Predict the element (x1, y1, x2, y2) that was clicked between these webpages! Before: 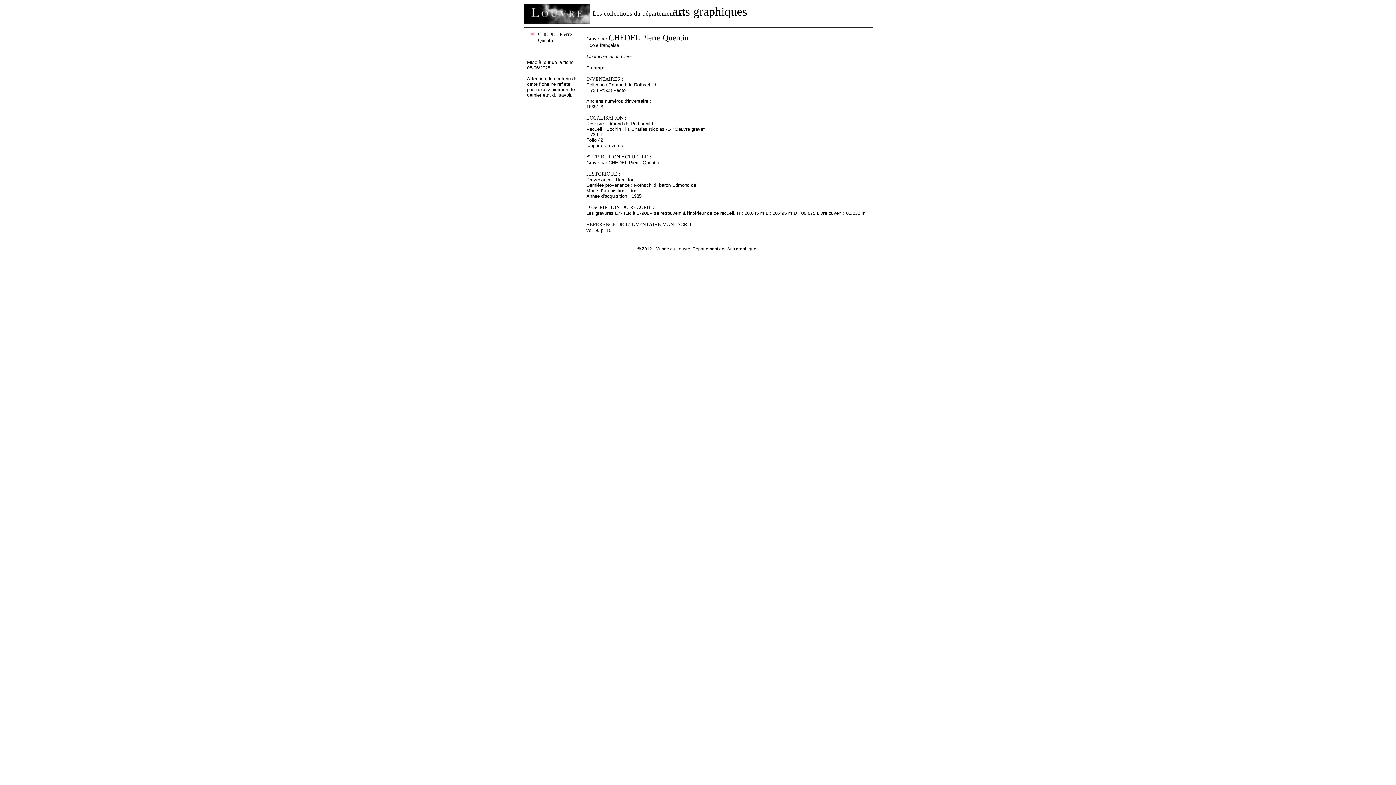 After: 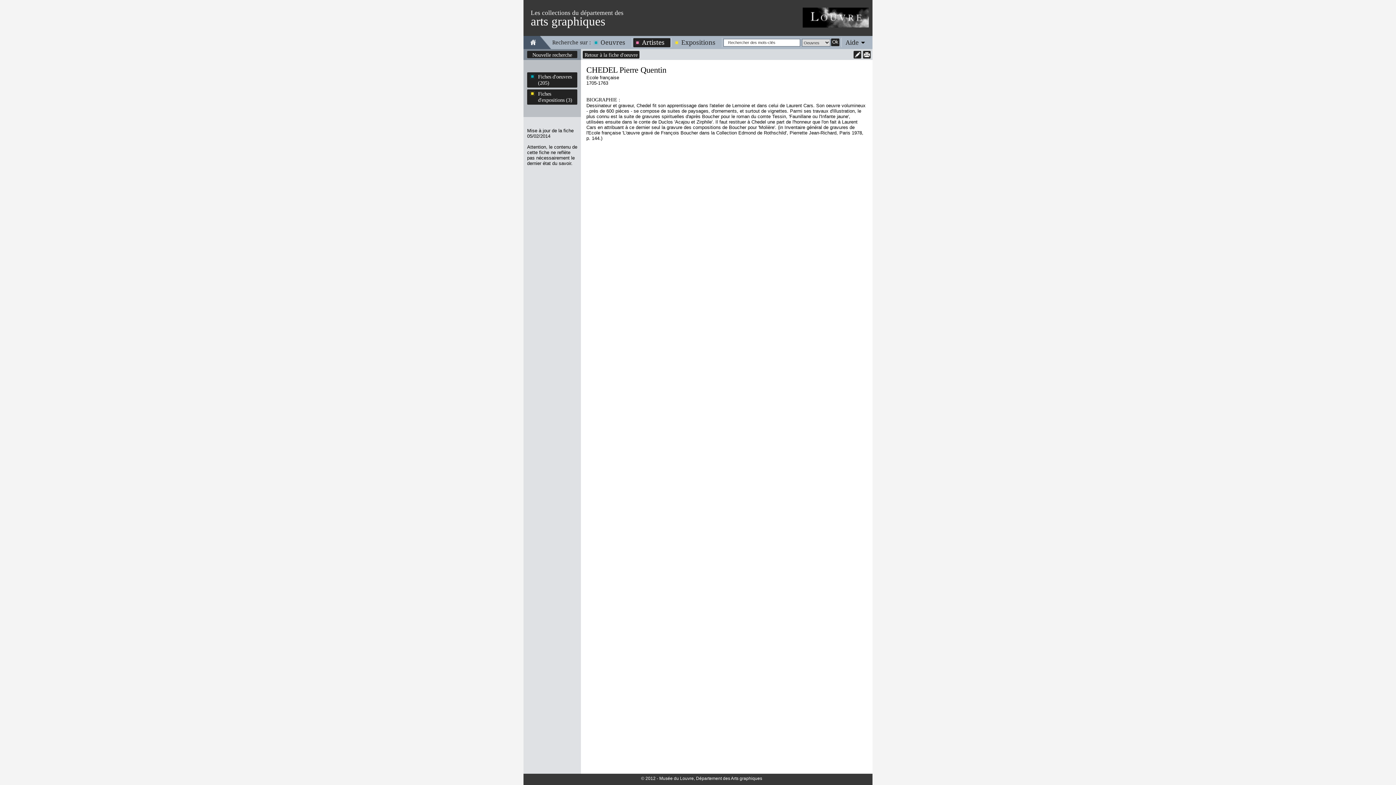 Action: label: CHEDEL Pierre Quentin bbox: (527, 31, 577, 43)